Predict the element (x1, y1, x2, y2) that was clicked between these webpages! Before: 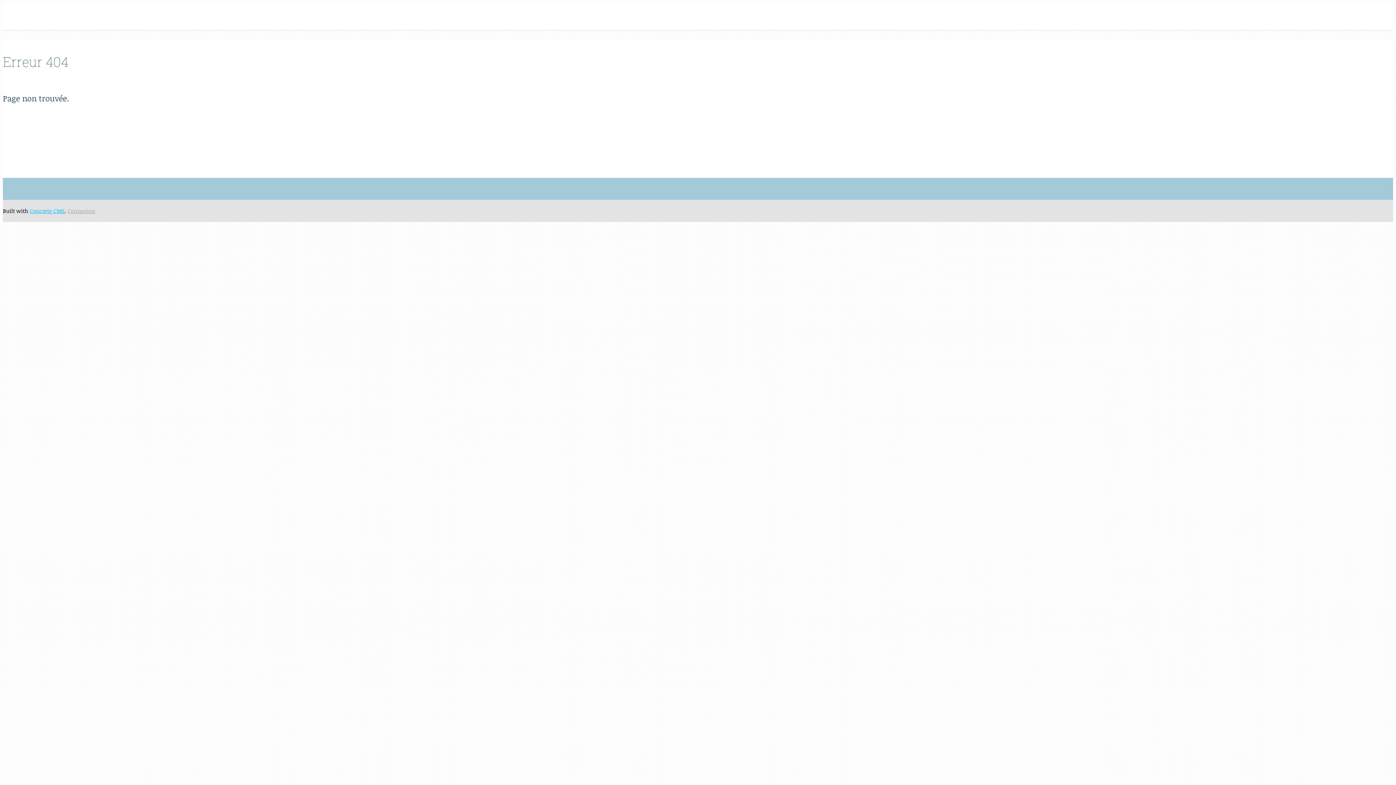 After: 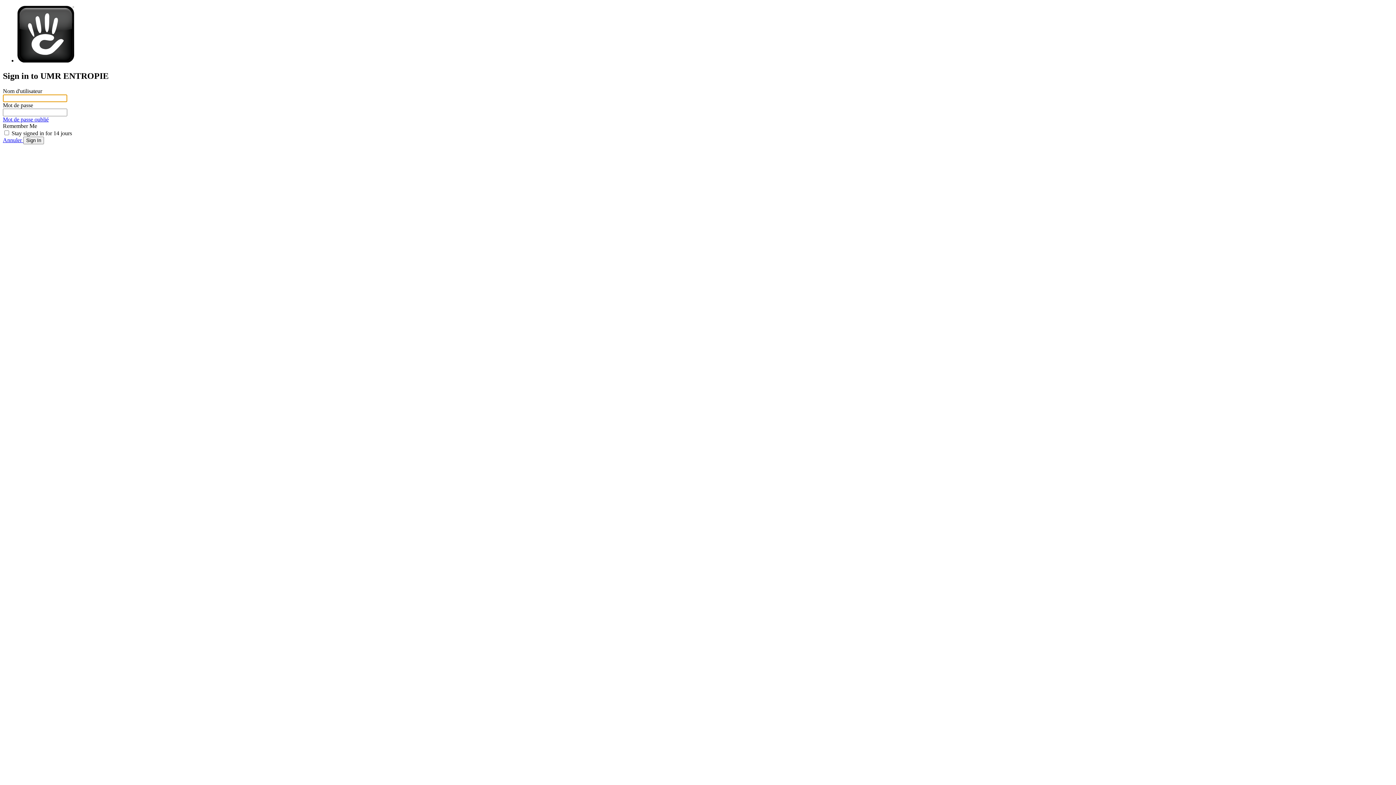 Action: label: Connexion bbox: (67, 207, 95, 214)